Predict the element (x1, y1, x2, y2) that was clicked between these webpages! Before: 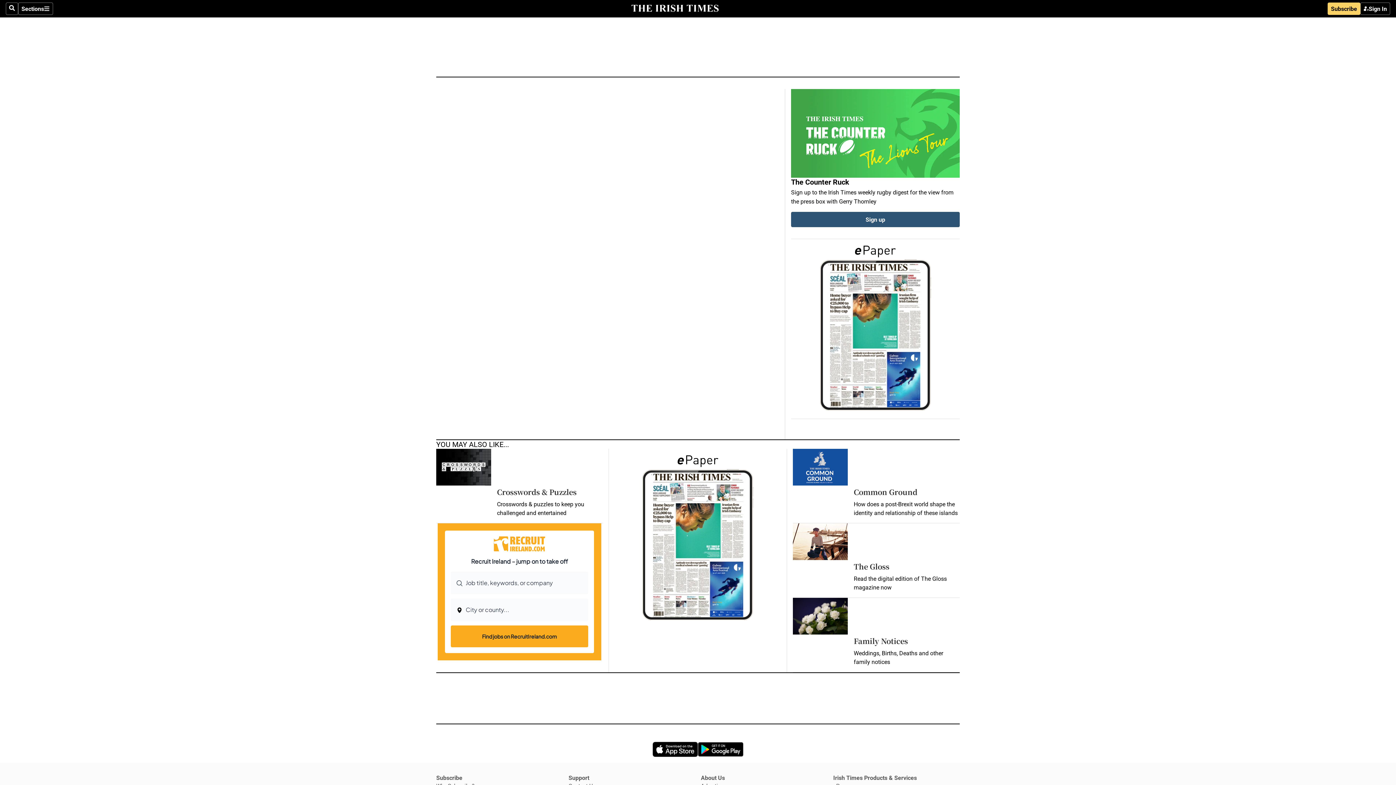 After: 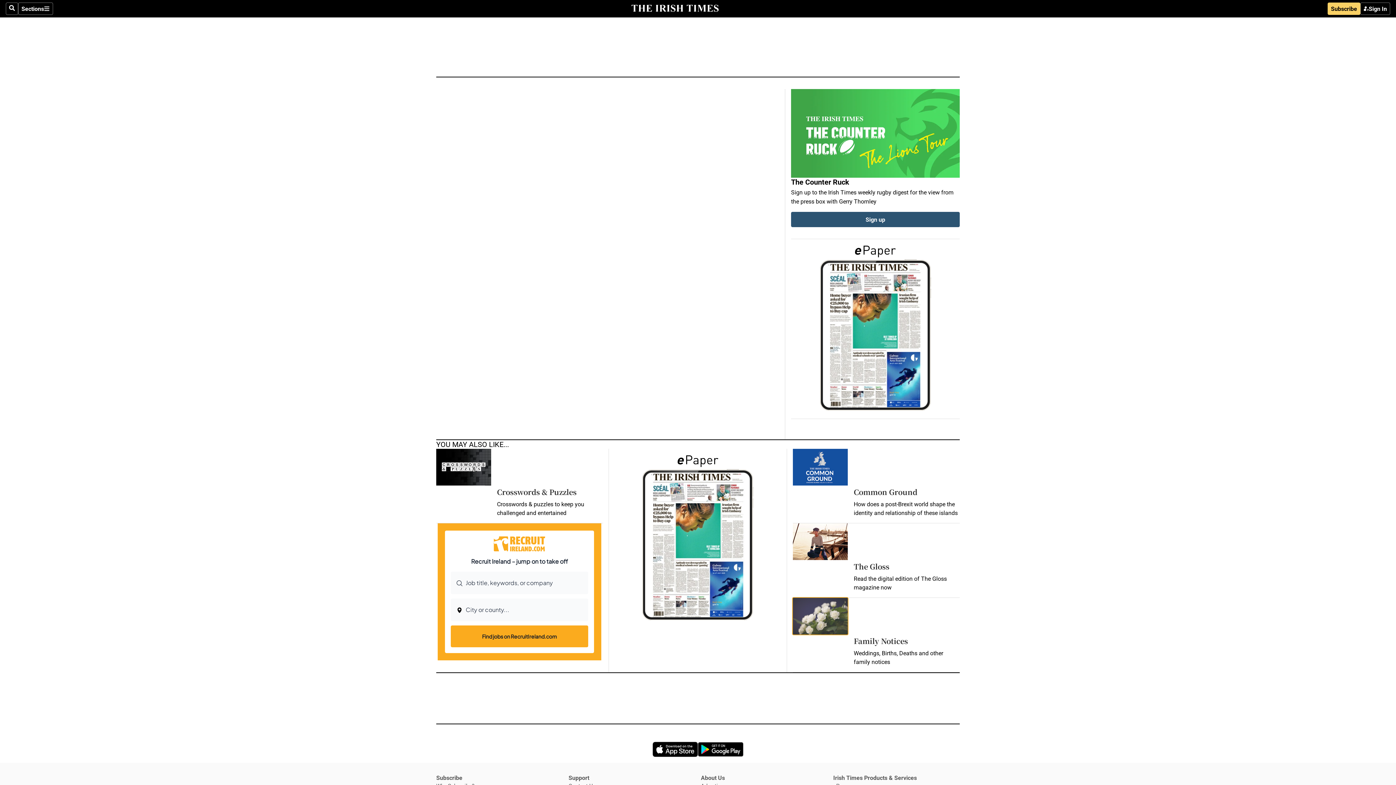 Action: bbox: (793, 598, 848, 634) label: Opens in new window